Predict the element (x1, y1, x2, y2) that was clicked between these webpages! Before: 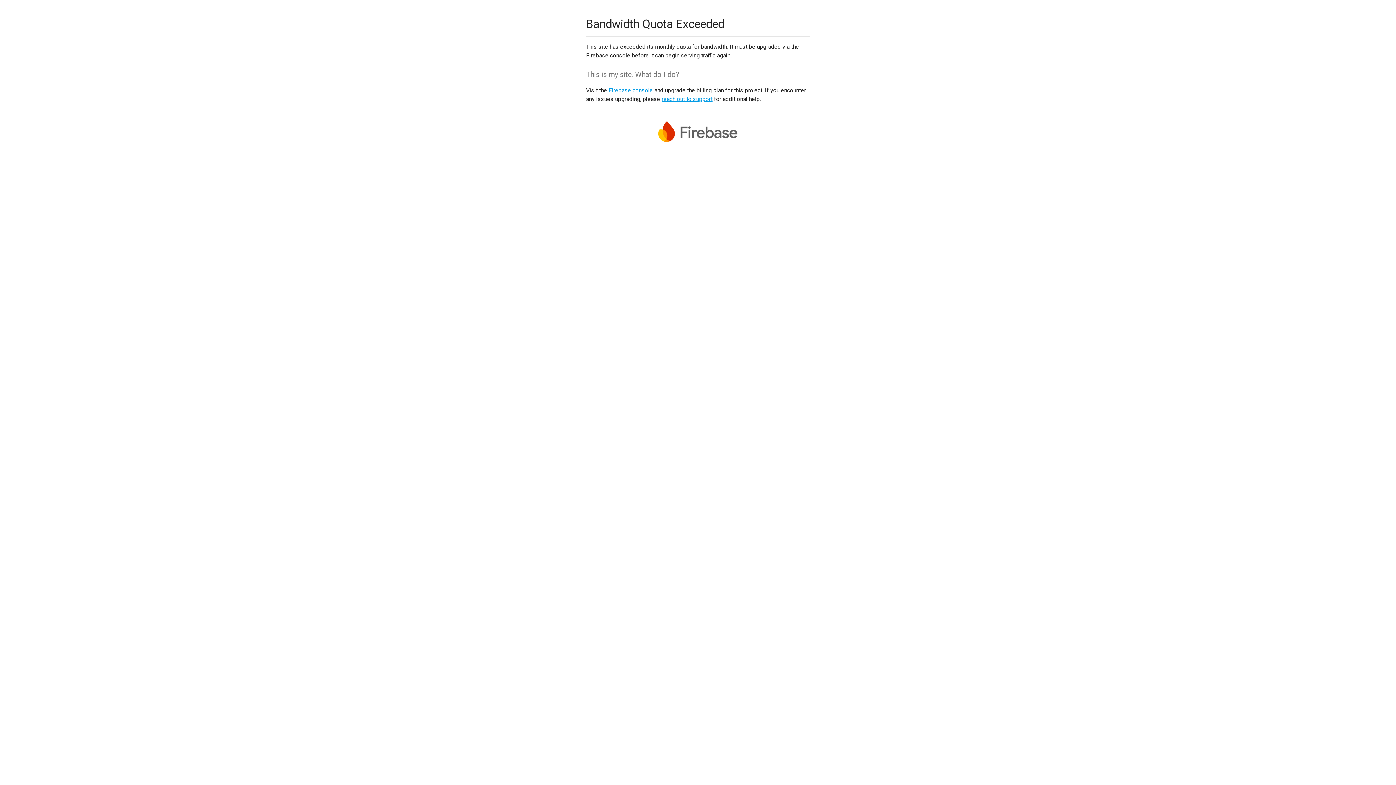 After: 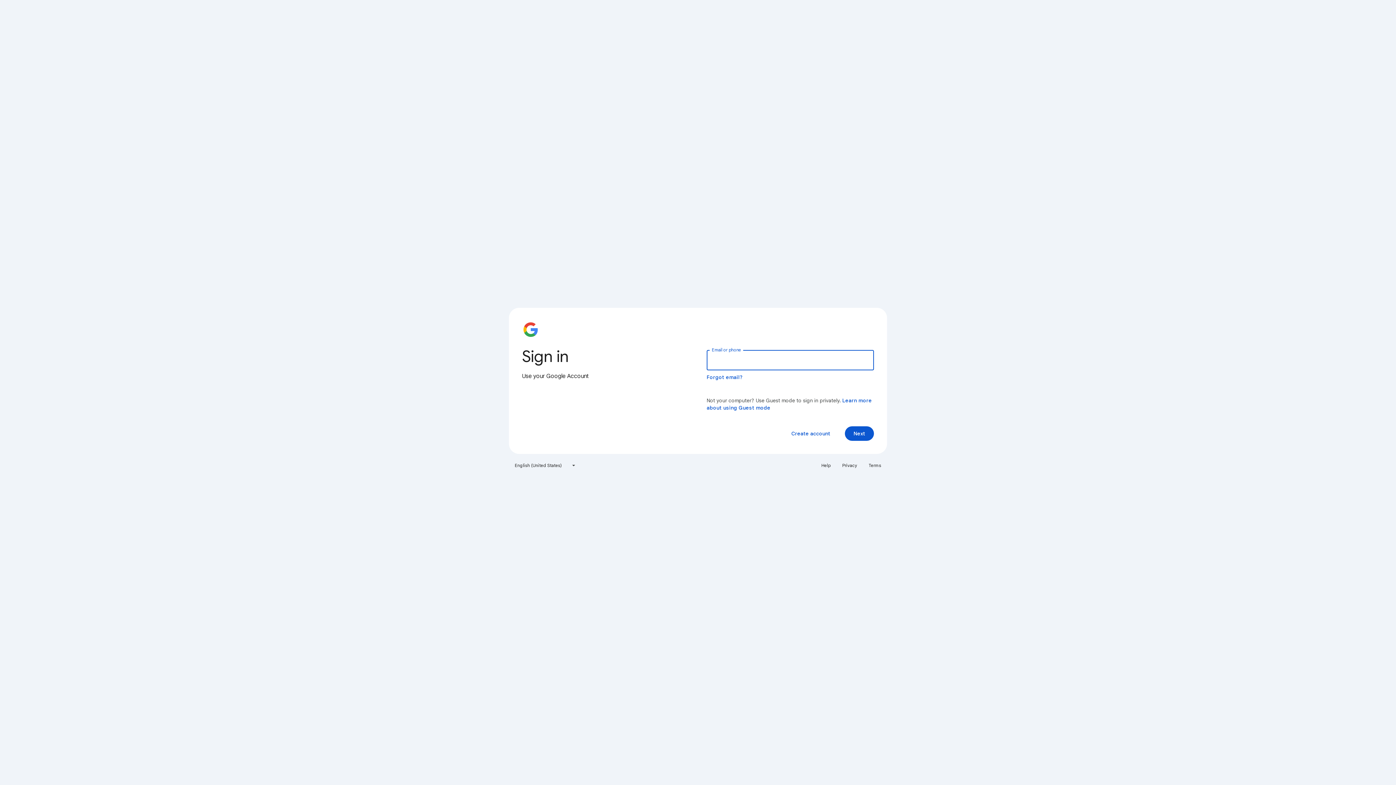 Action: label: Firebase console bbox: (608, 86, 653, 93)